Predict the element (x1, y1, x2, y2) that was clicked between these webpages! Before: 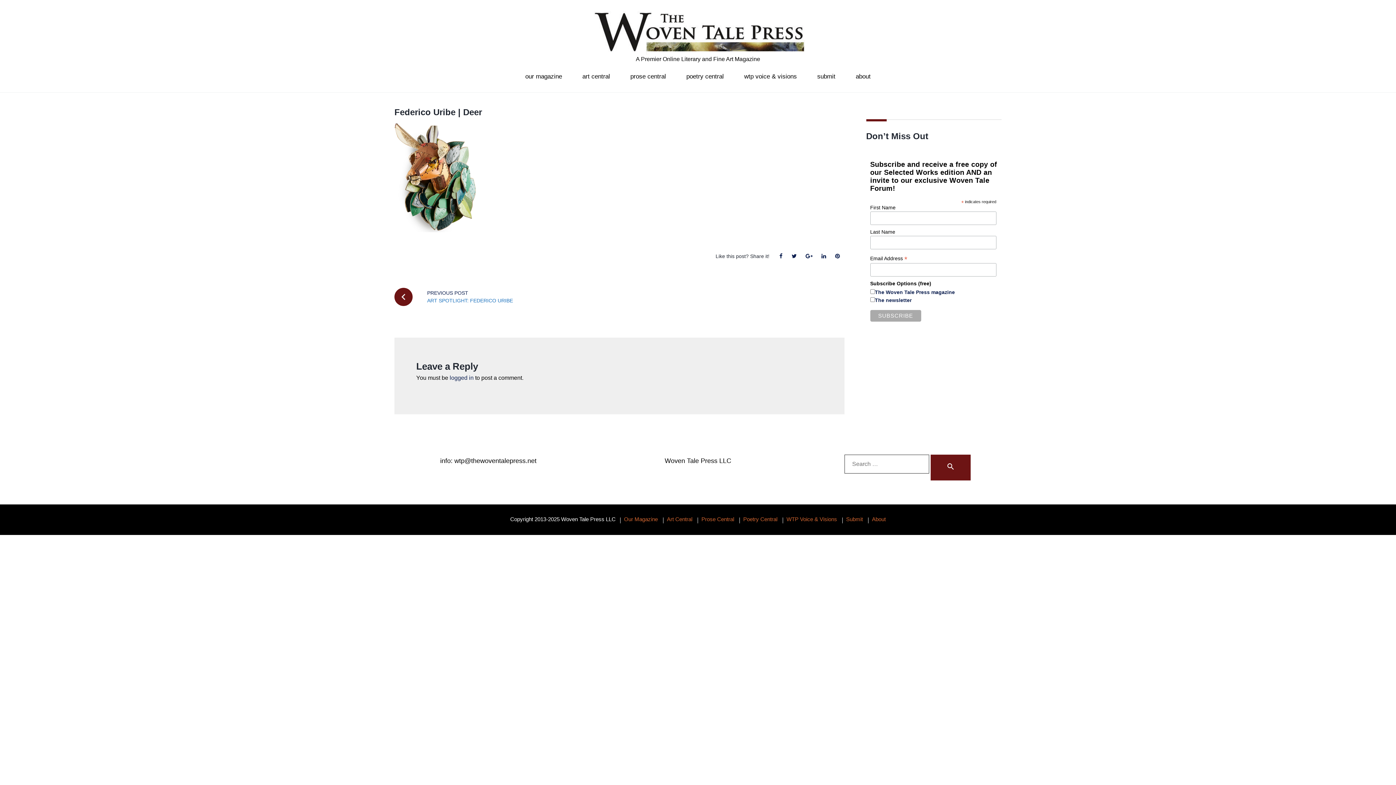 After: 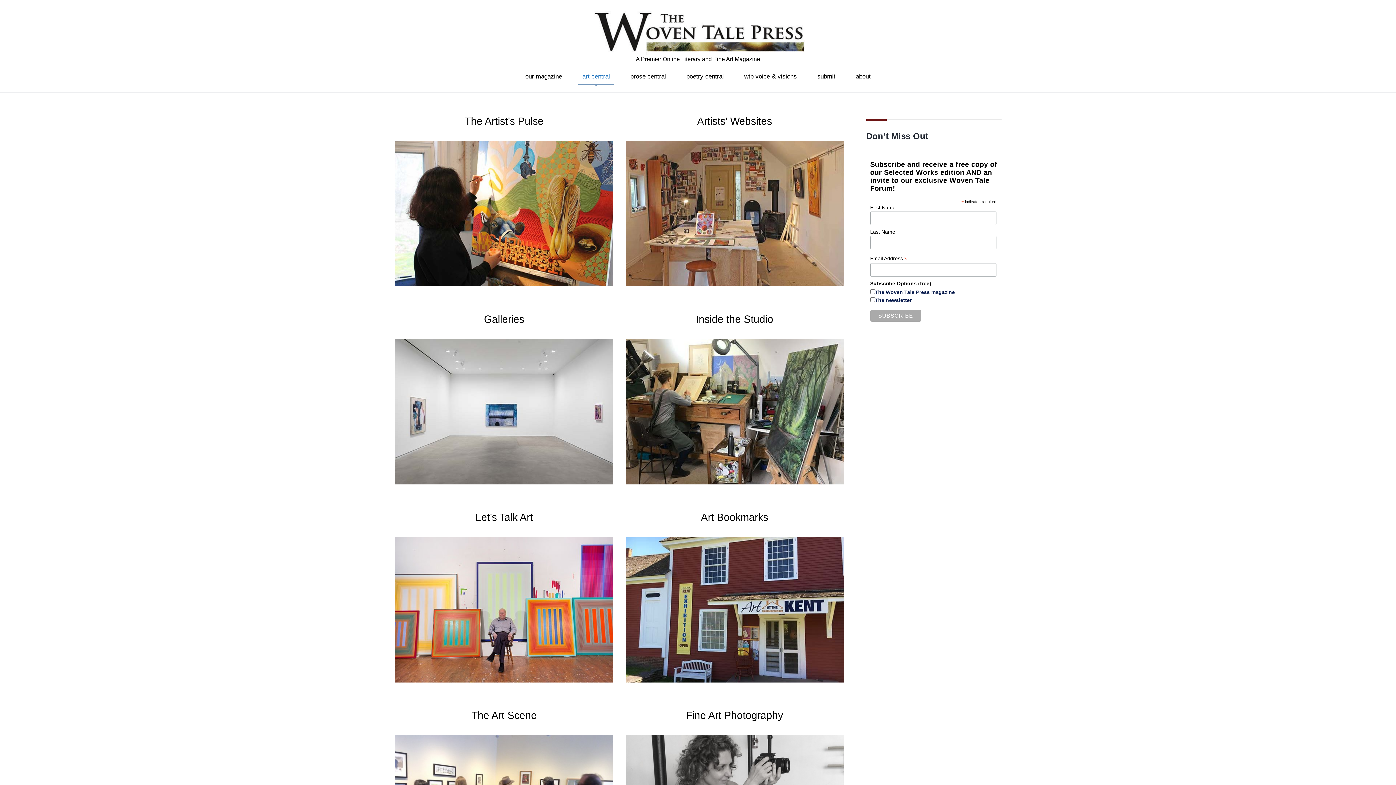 Action: label: art central bbox: (582, 73, 610, 79)